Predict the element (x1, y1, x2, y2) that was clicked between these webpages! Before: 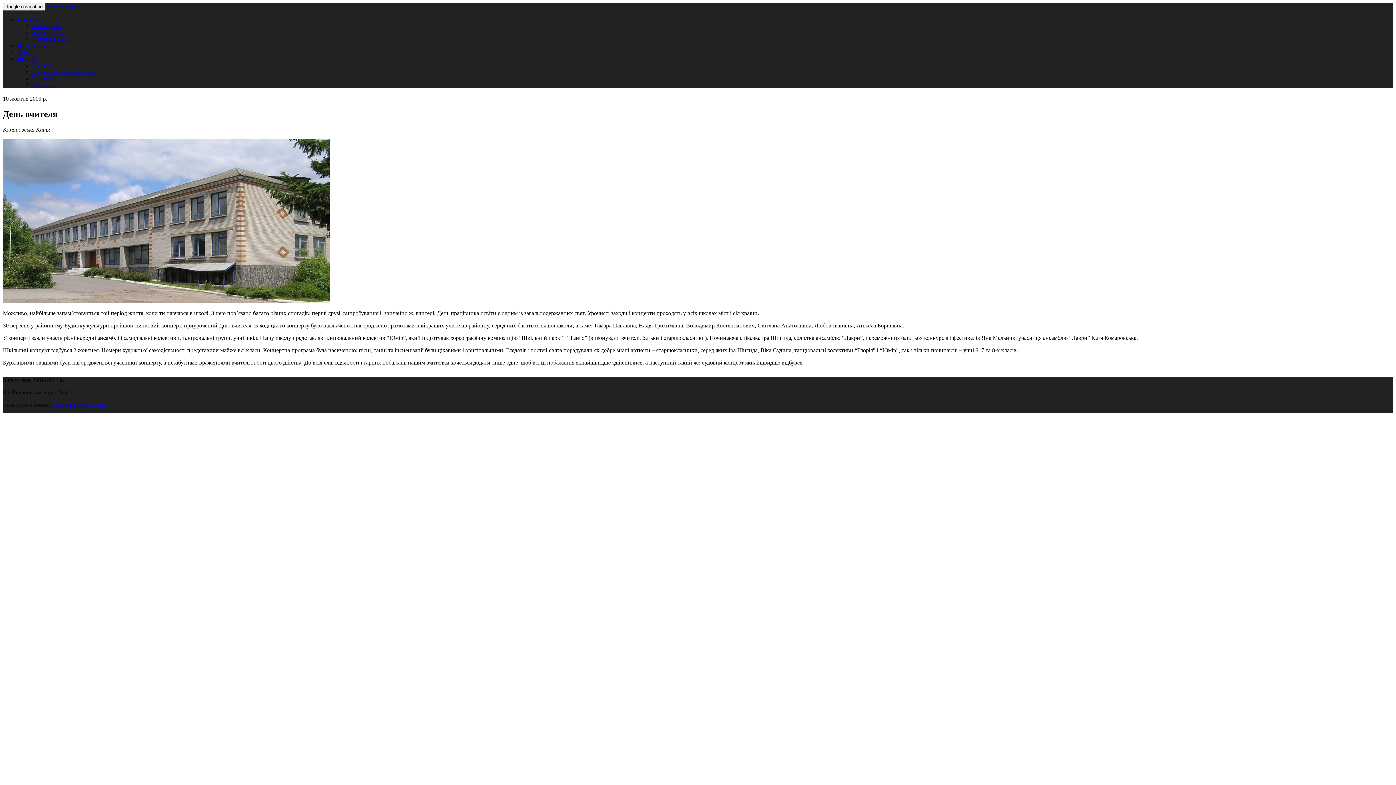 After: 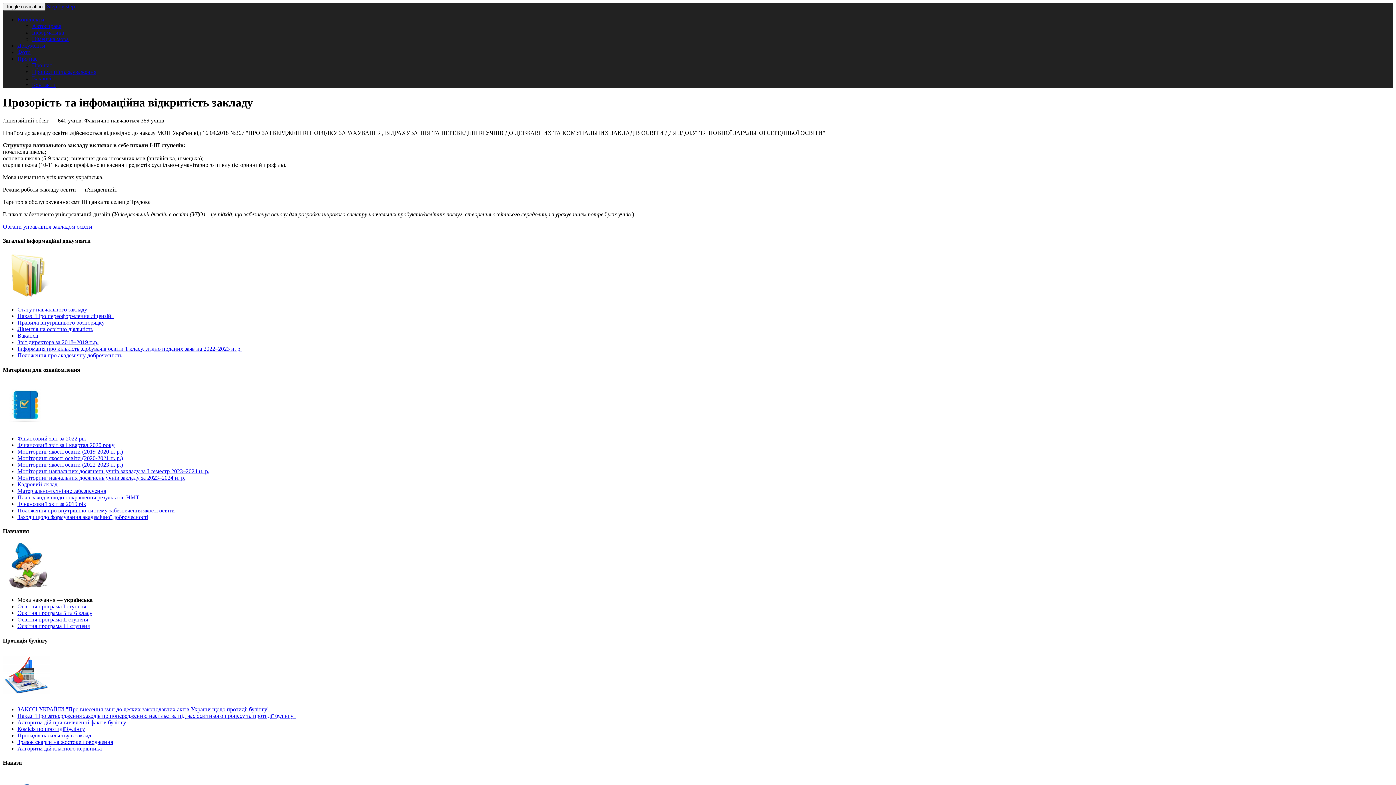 Action: label: Документи bbox: (17, 42, 45, 48)